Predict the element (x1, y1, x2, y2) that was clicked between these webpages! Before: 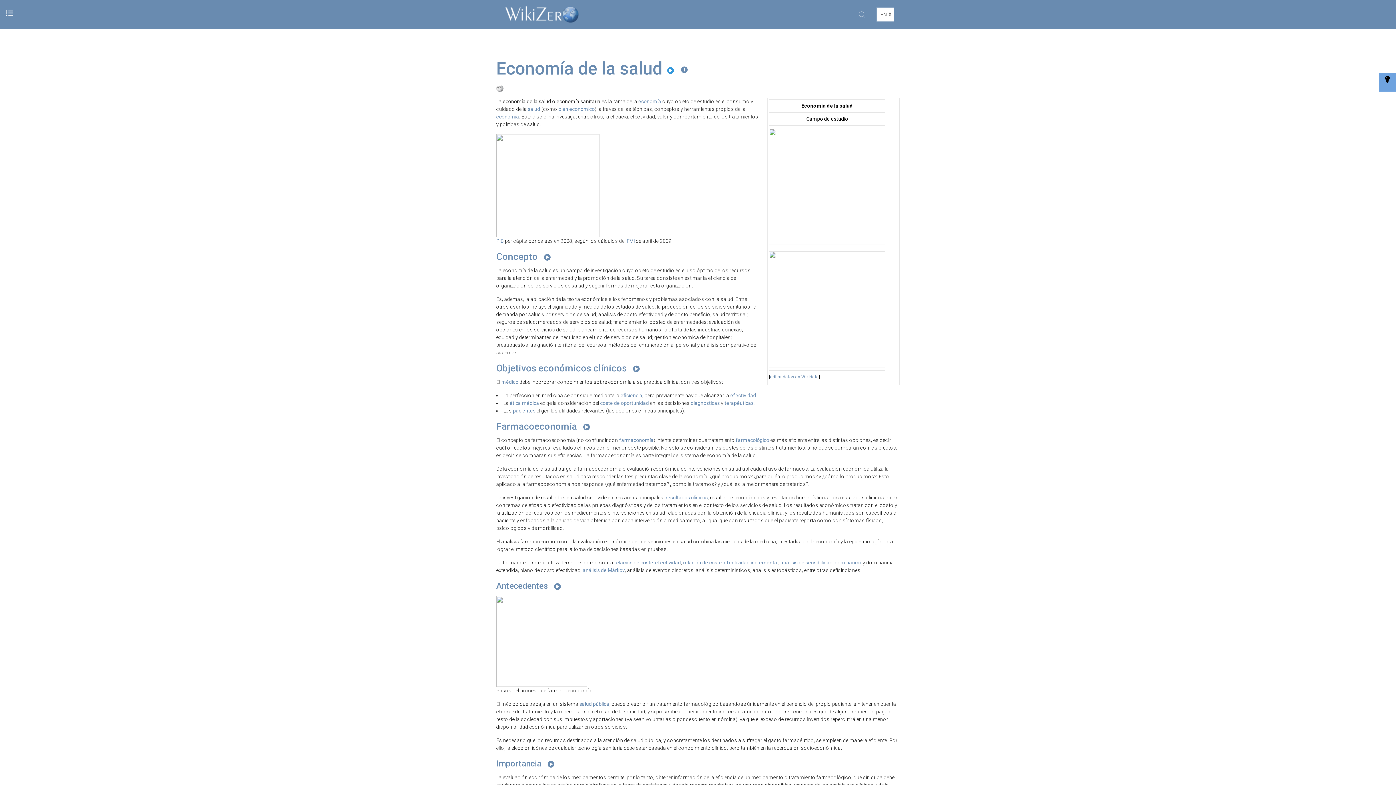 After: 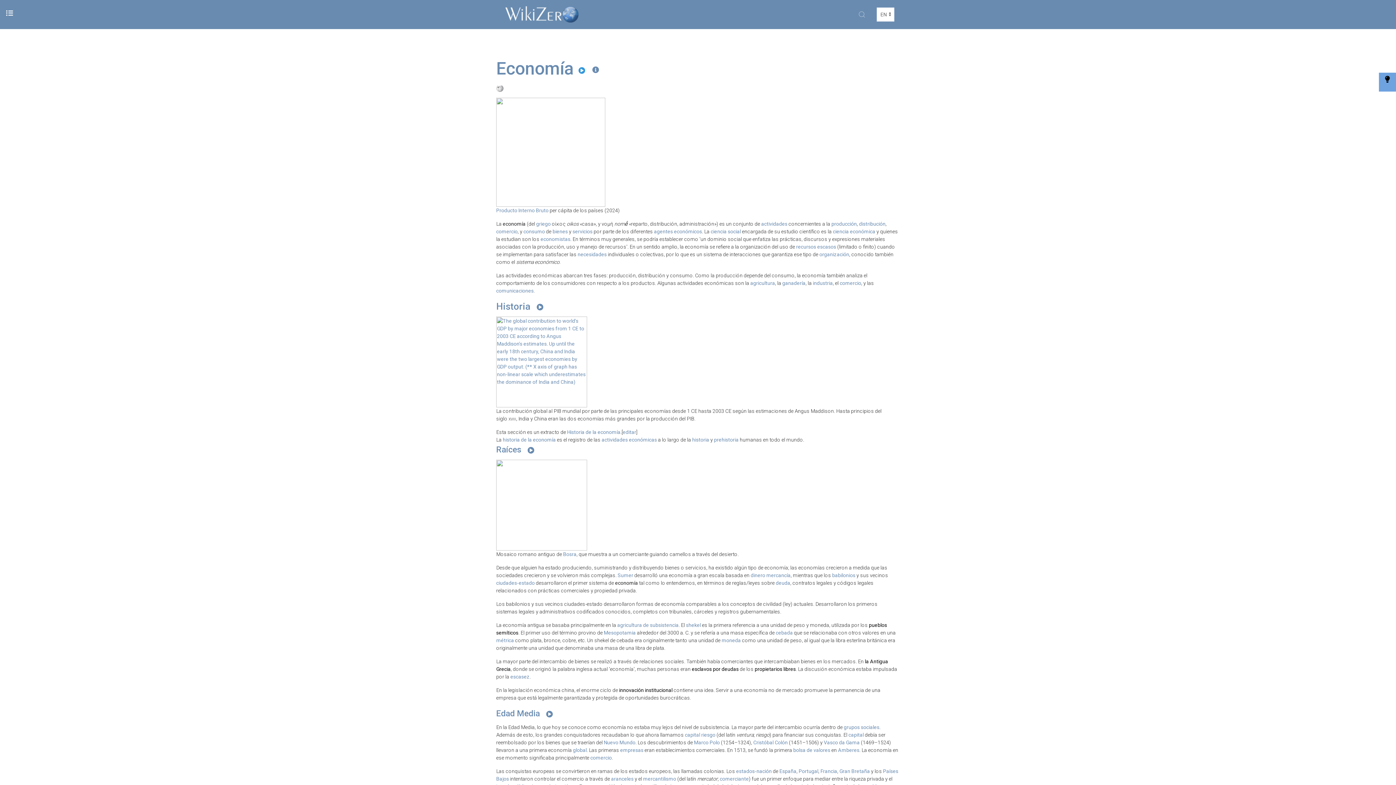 Action: label: economía bbox: (638, 98, 661, 104)